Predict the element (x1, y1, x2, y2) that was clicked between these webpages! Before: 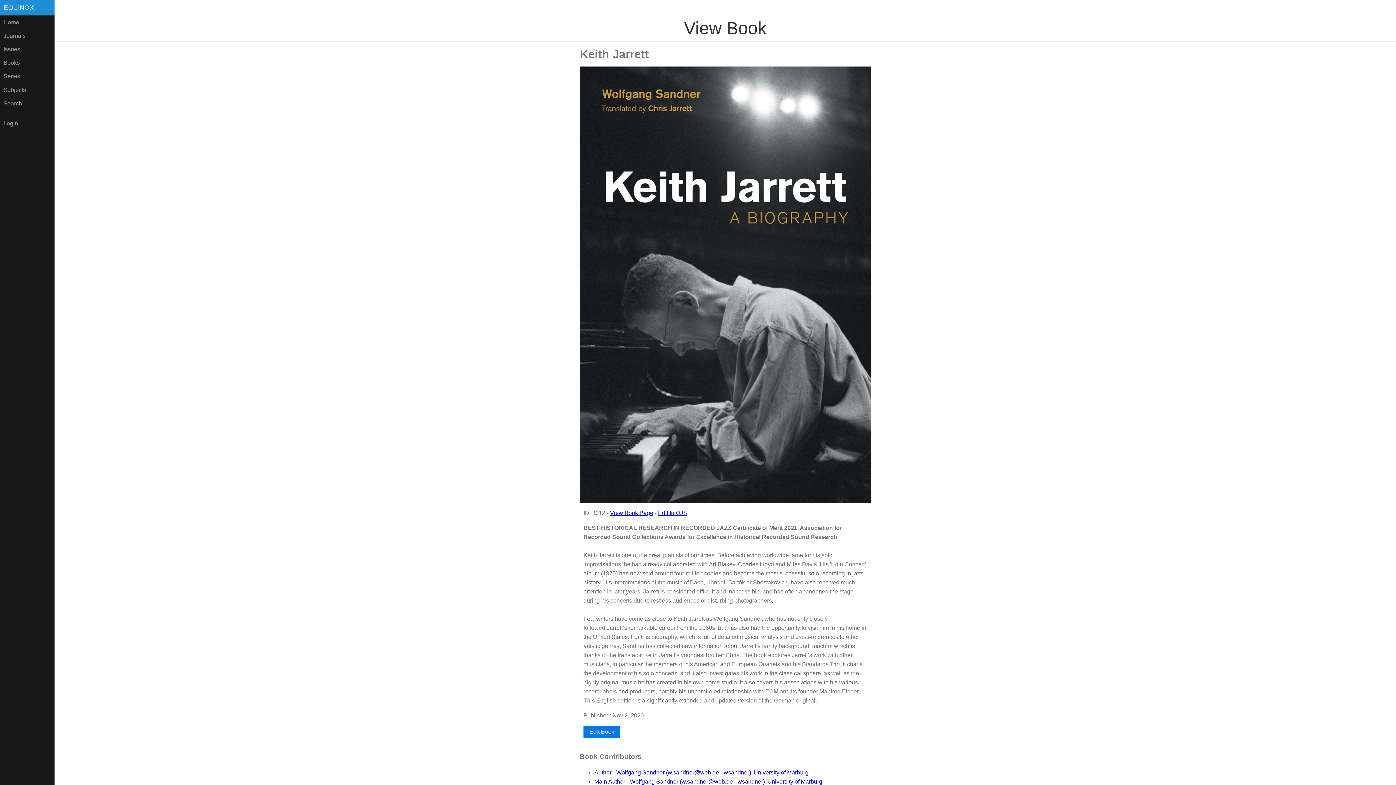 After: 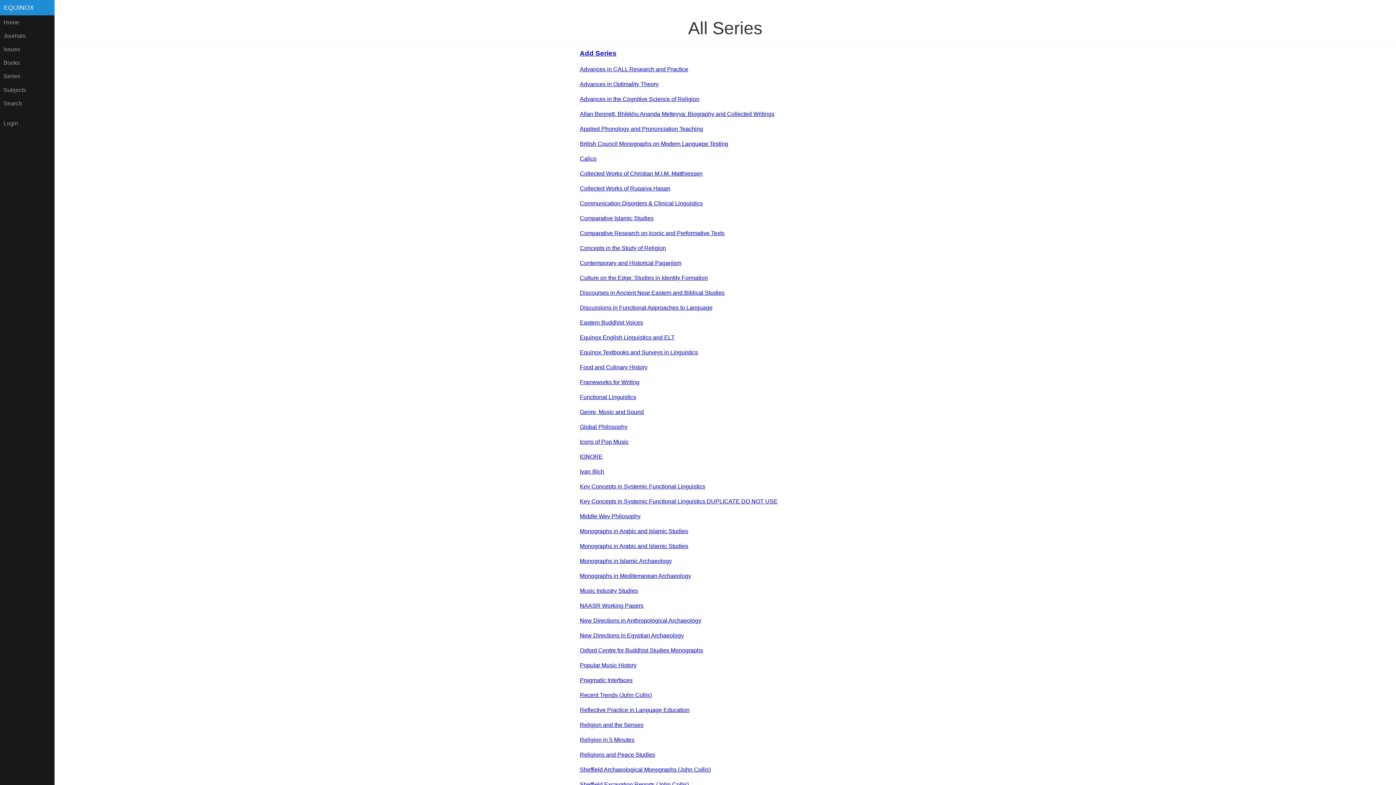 Action: label: Series bbox: (0, 69, 54, 83)